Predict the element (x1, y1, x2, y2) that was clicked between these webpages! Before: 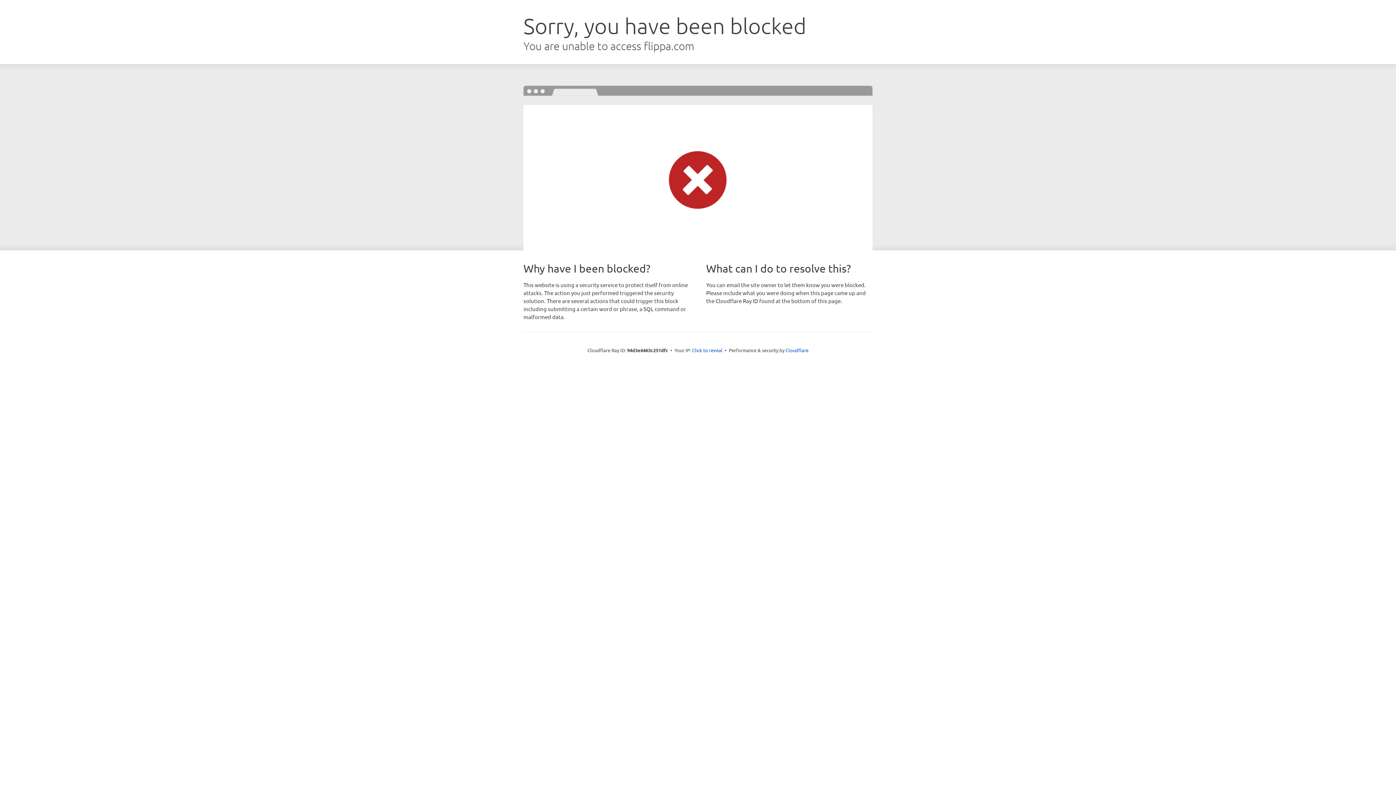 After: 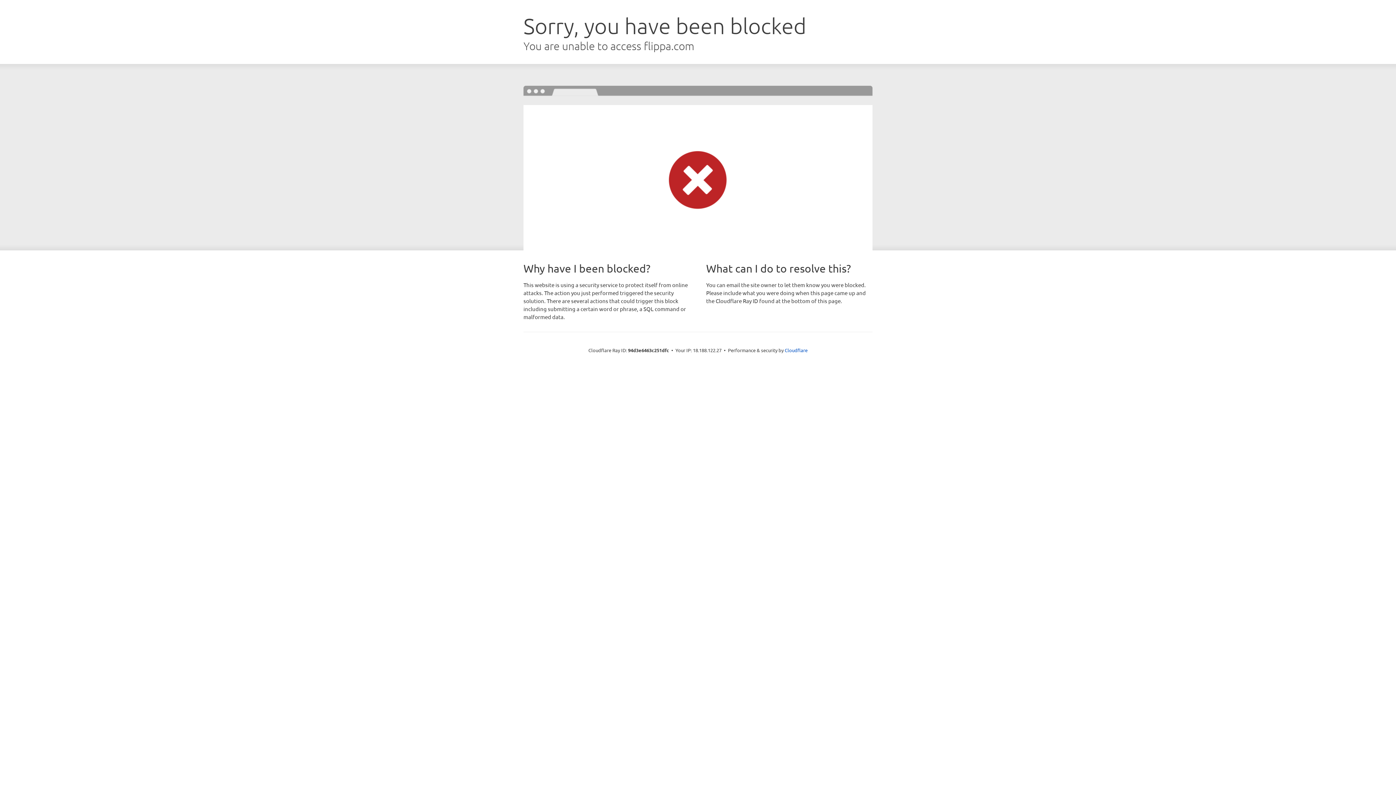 Action: label: Click to reveal bbox: (692, 346, 722, 353)